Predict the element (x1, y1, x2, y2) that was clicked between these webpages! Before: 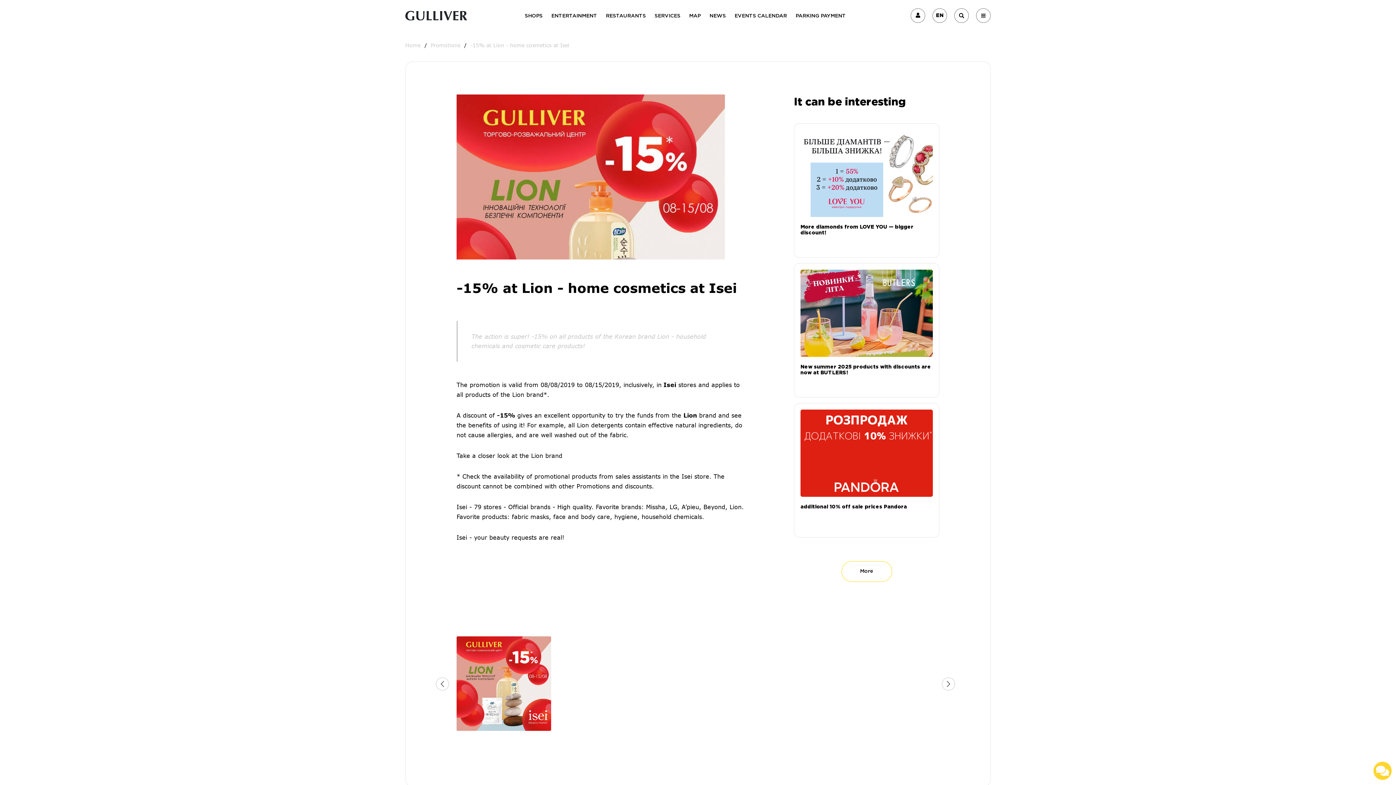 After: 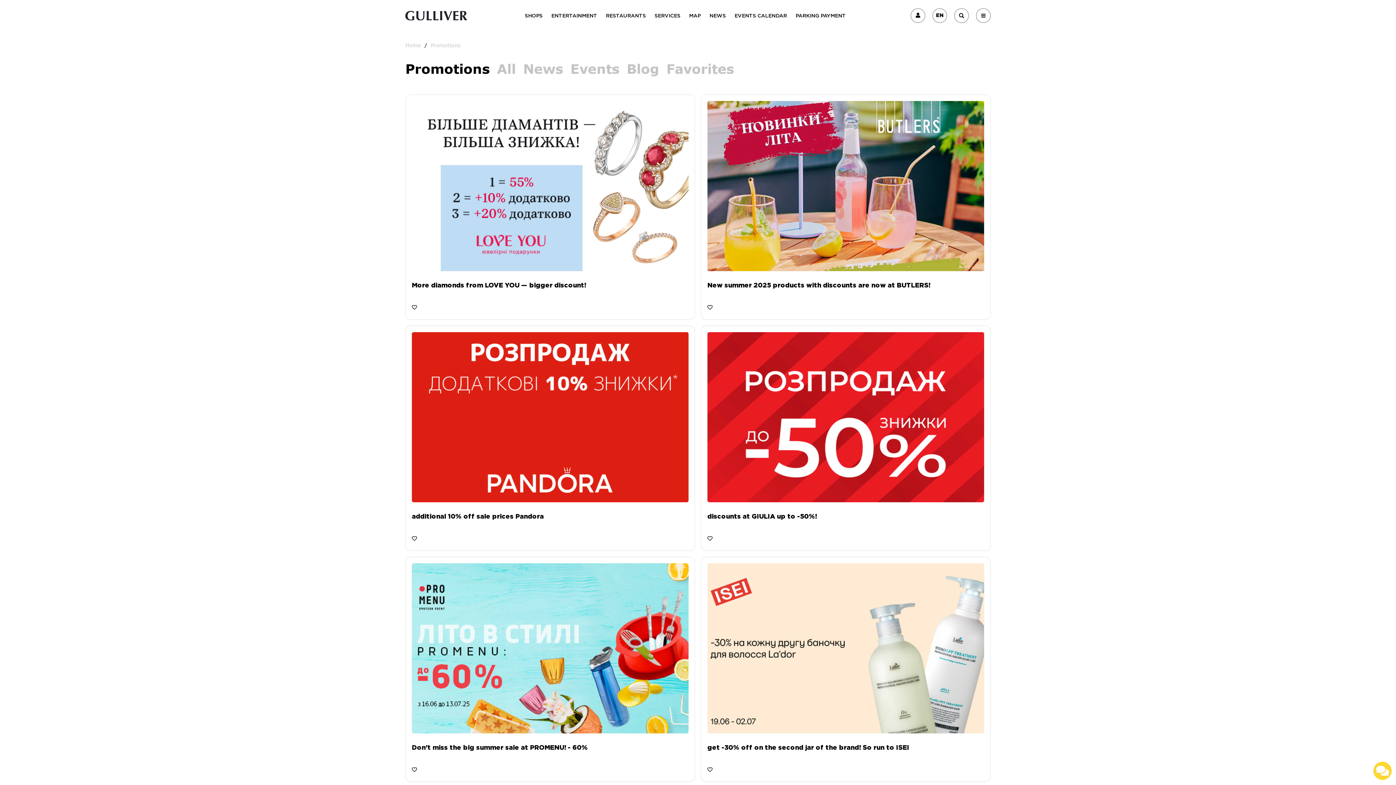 Action: bbox: (841, 561, 892, 582) label: More